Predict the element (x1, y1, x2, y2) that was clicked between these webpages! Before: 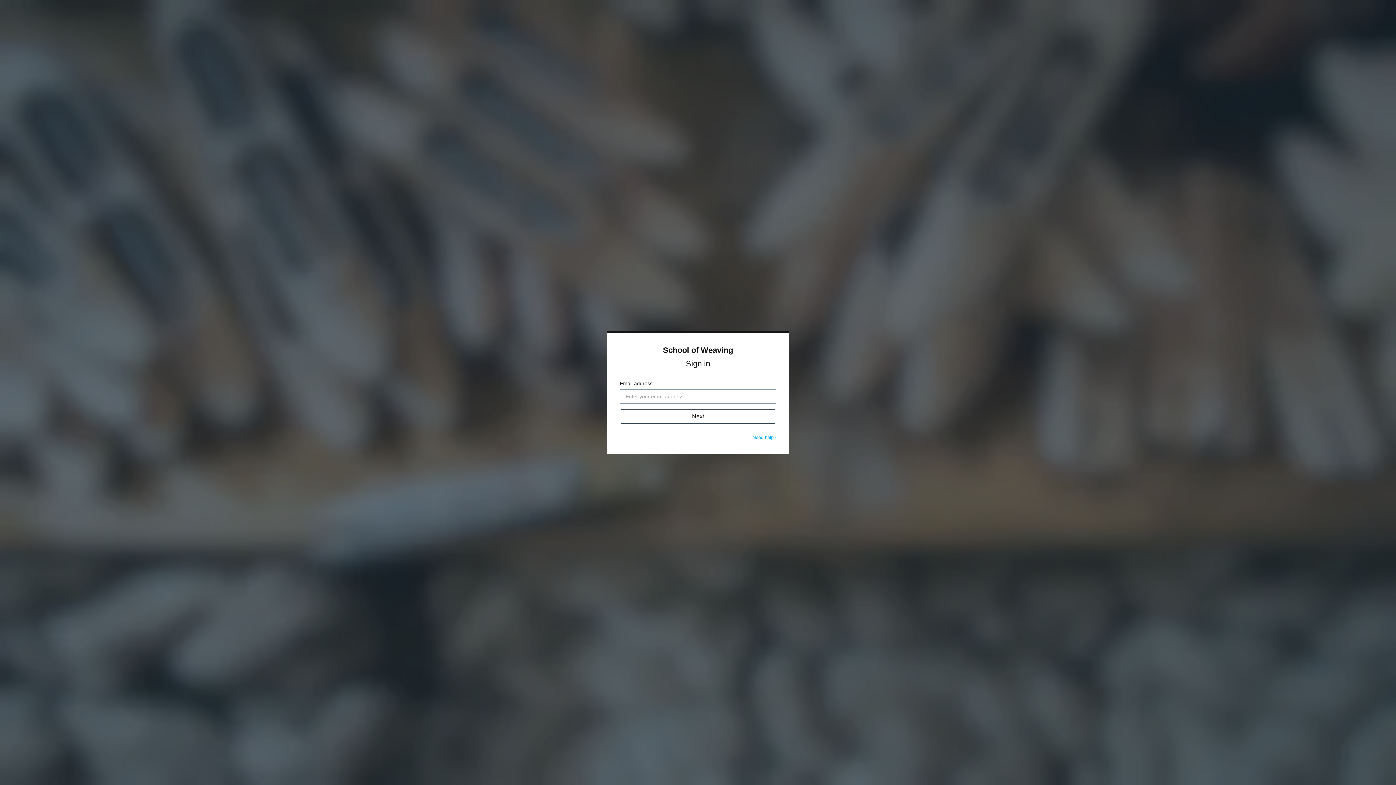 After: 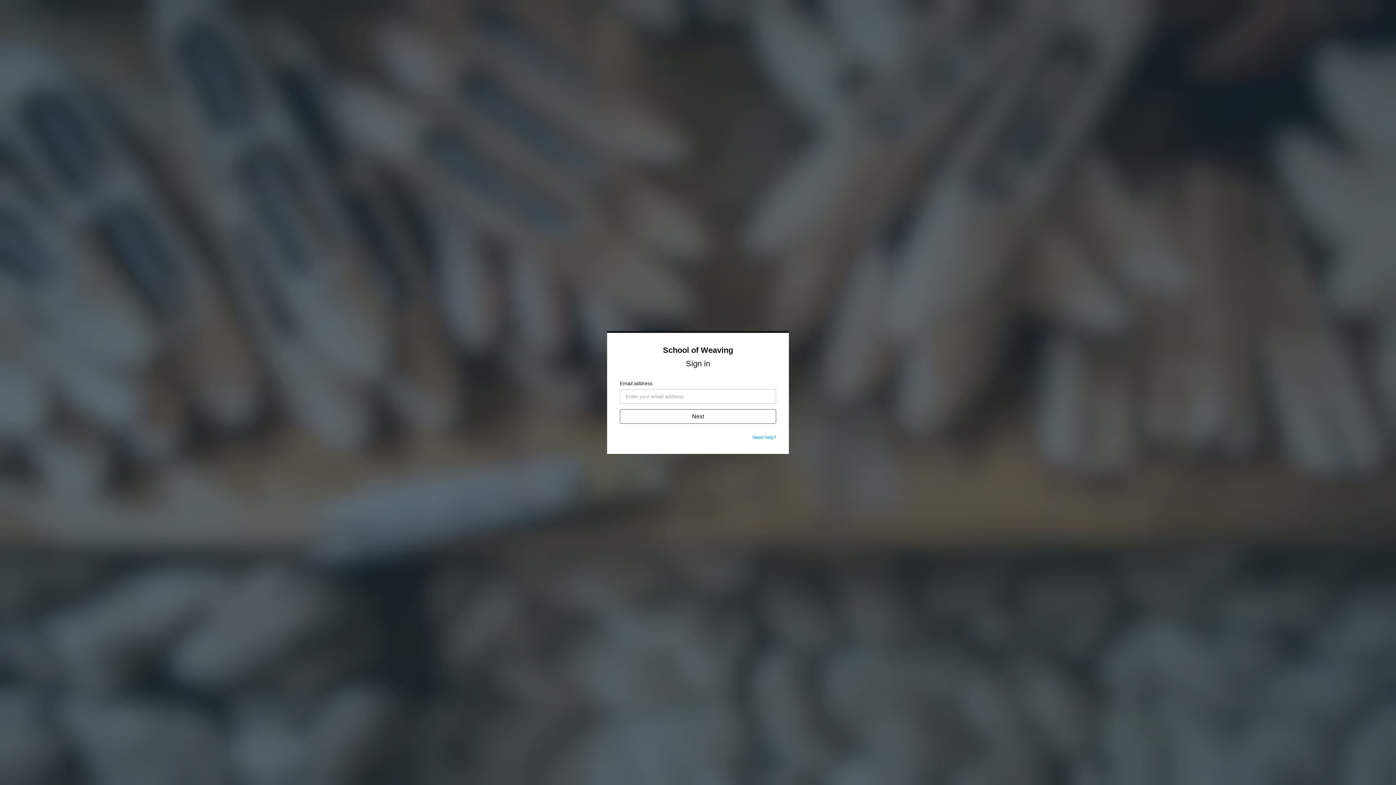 Action: bbox: (752, 434, 776, 440) label: Need help?